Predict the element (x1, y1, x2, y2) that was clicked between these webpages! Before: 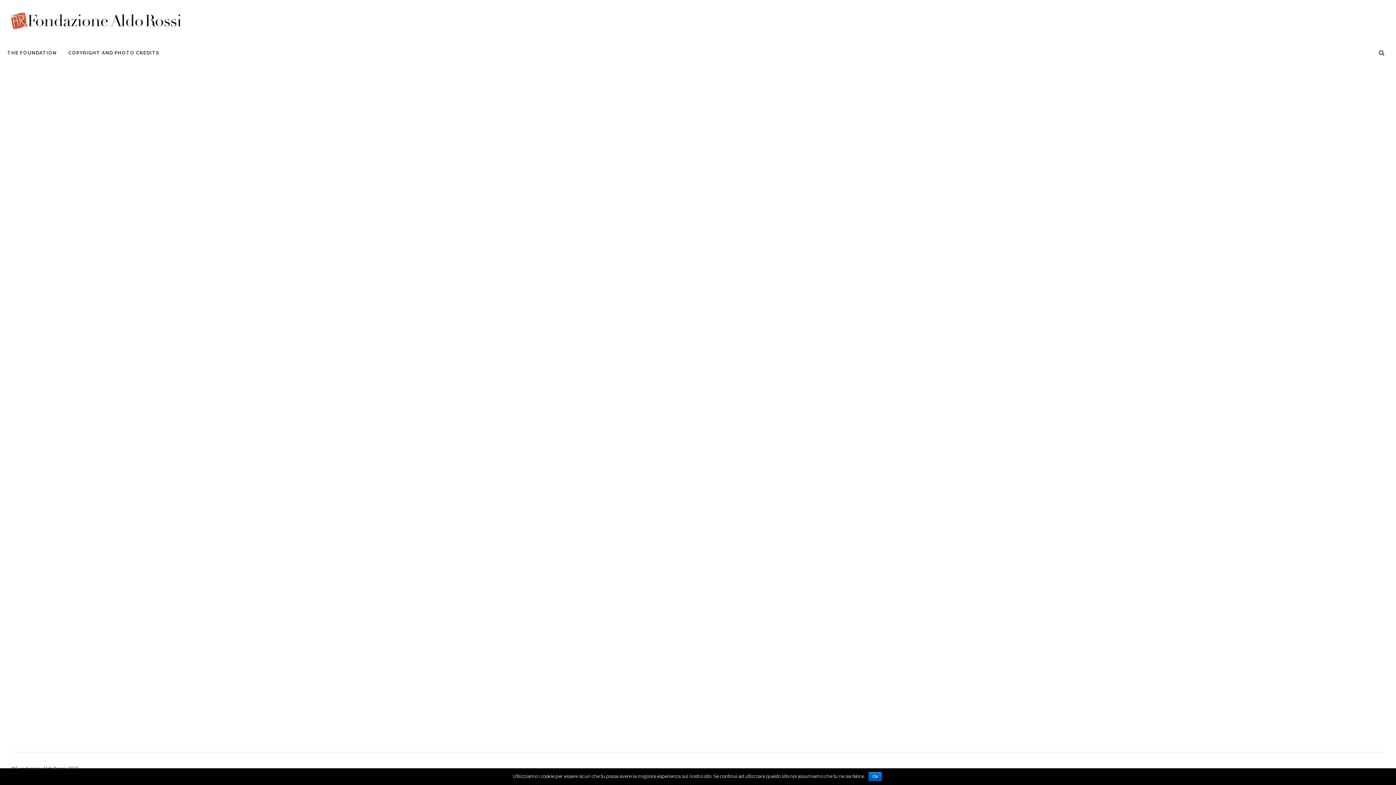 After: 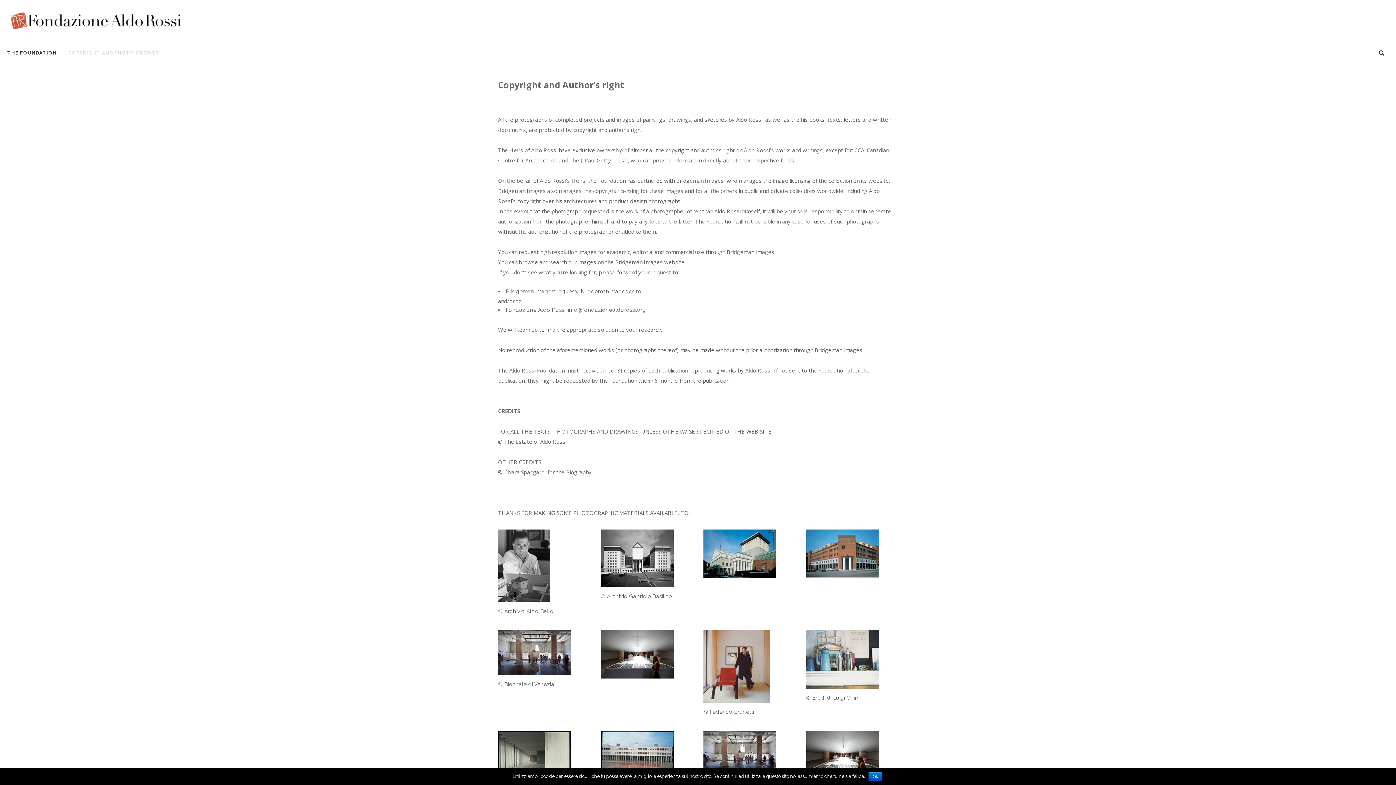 Action: bbox: (62, 42, 165, 64) label: COPYRIGHT AND PHOTO CREDITS